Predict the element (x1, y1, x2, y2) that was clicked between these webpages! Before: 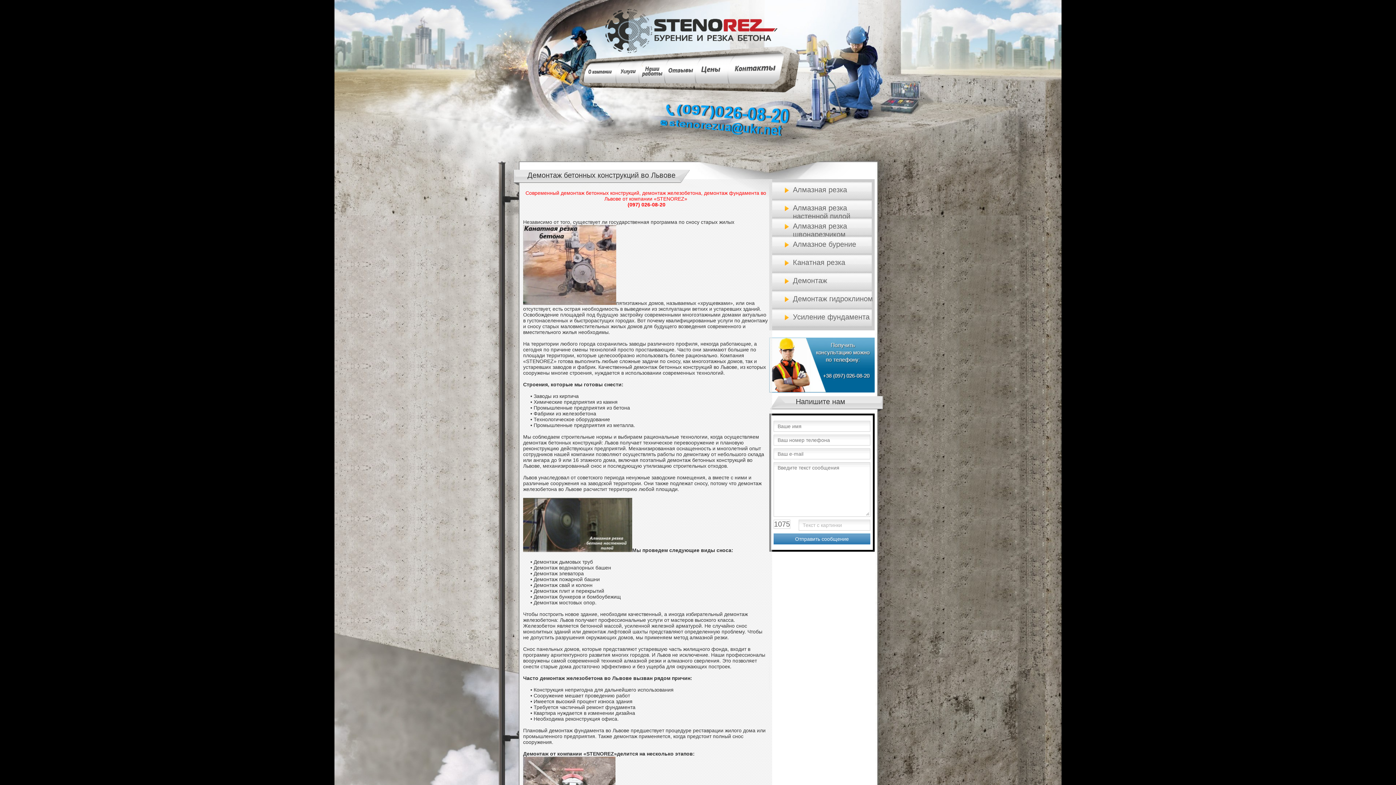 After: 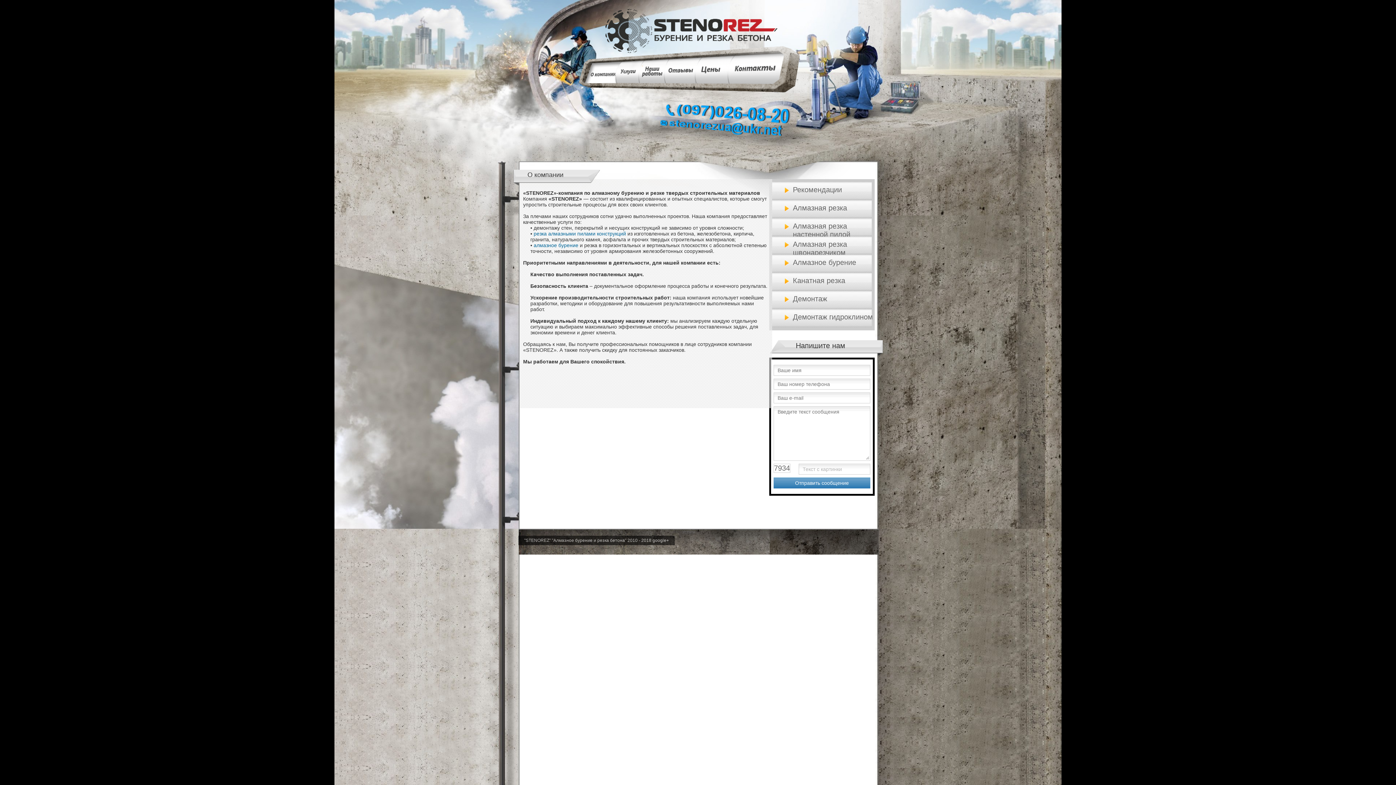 Action: bbox: (588, 65, 613, 77)